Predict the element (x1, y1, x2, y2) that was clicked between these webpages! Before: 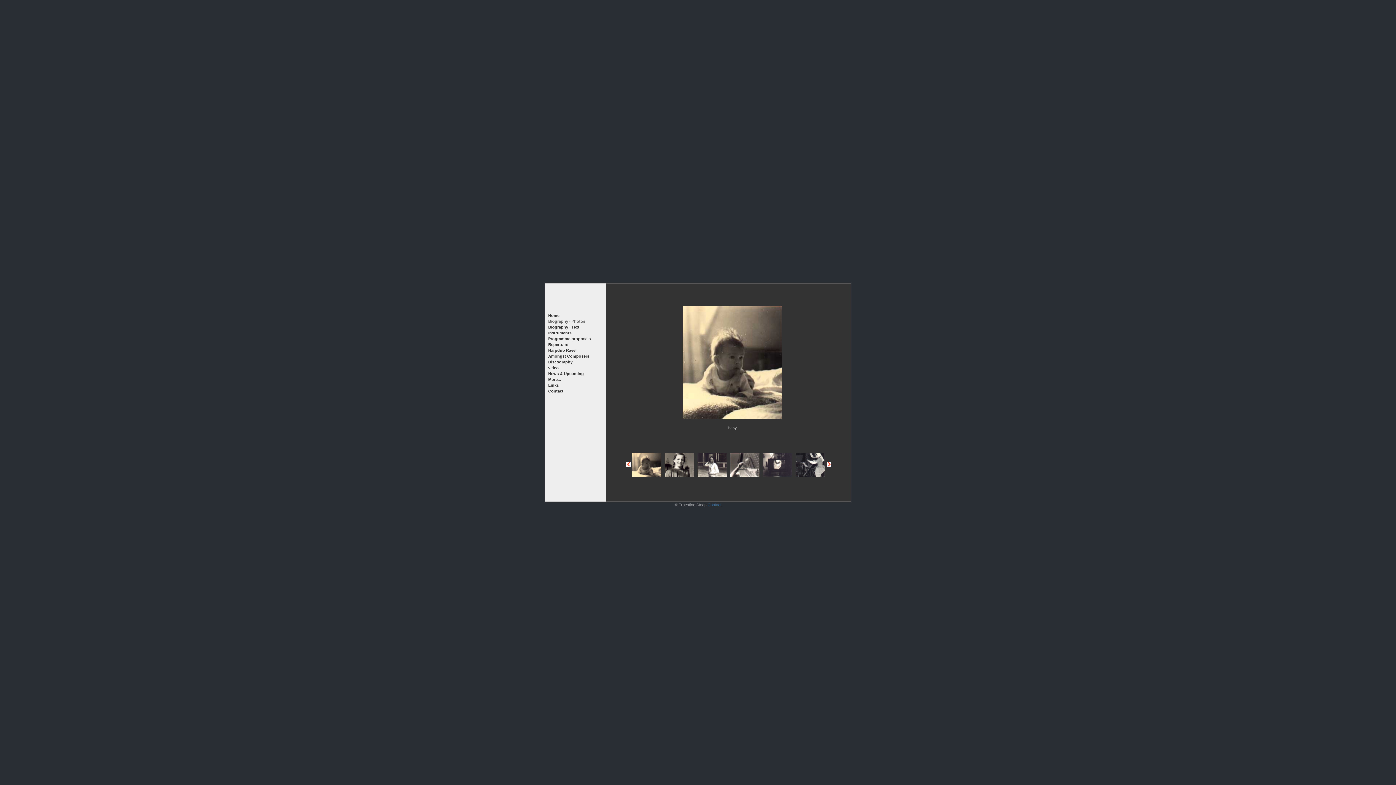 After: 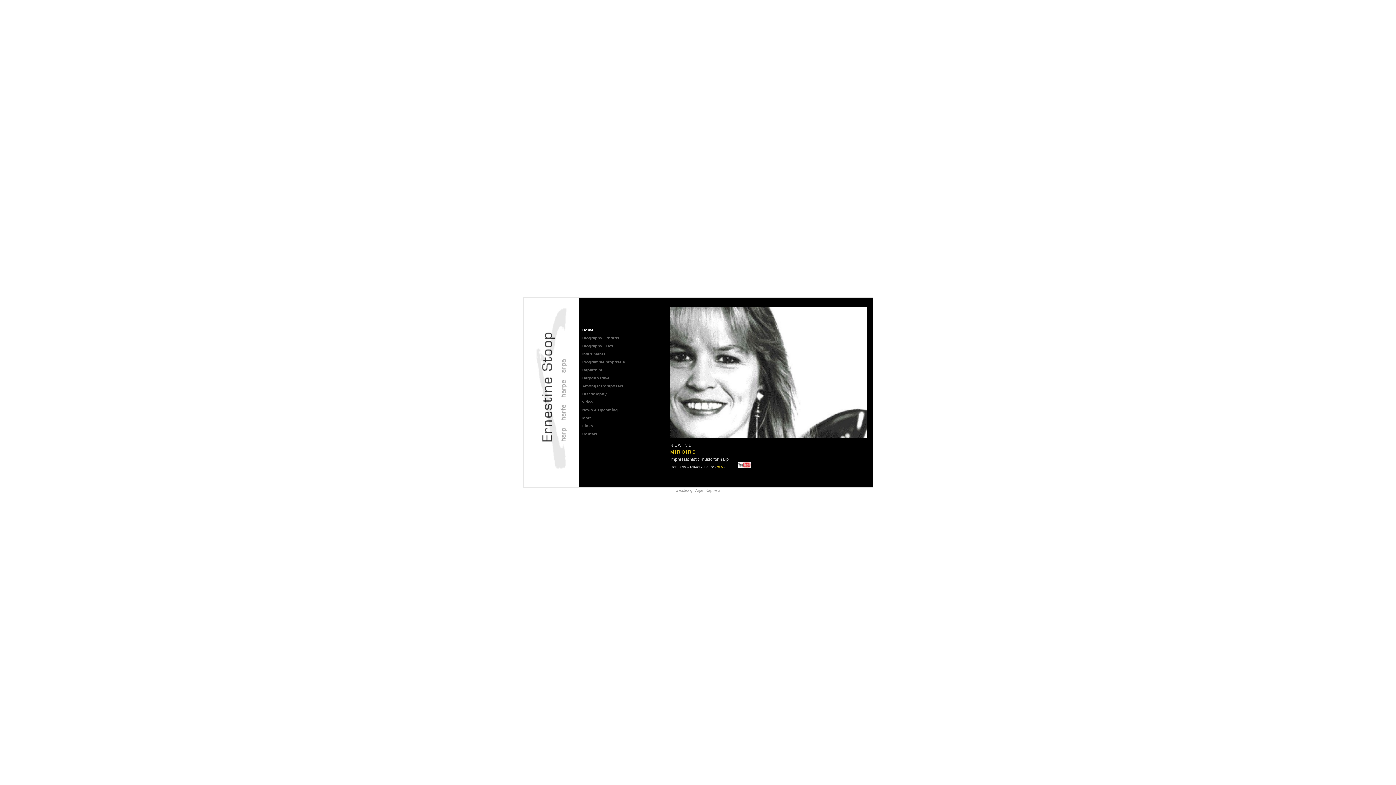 Action: label: Home bbox: (548, 312, 603, 318)